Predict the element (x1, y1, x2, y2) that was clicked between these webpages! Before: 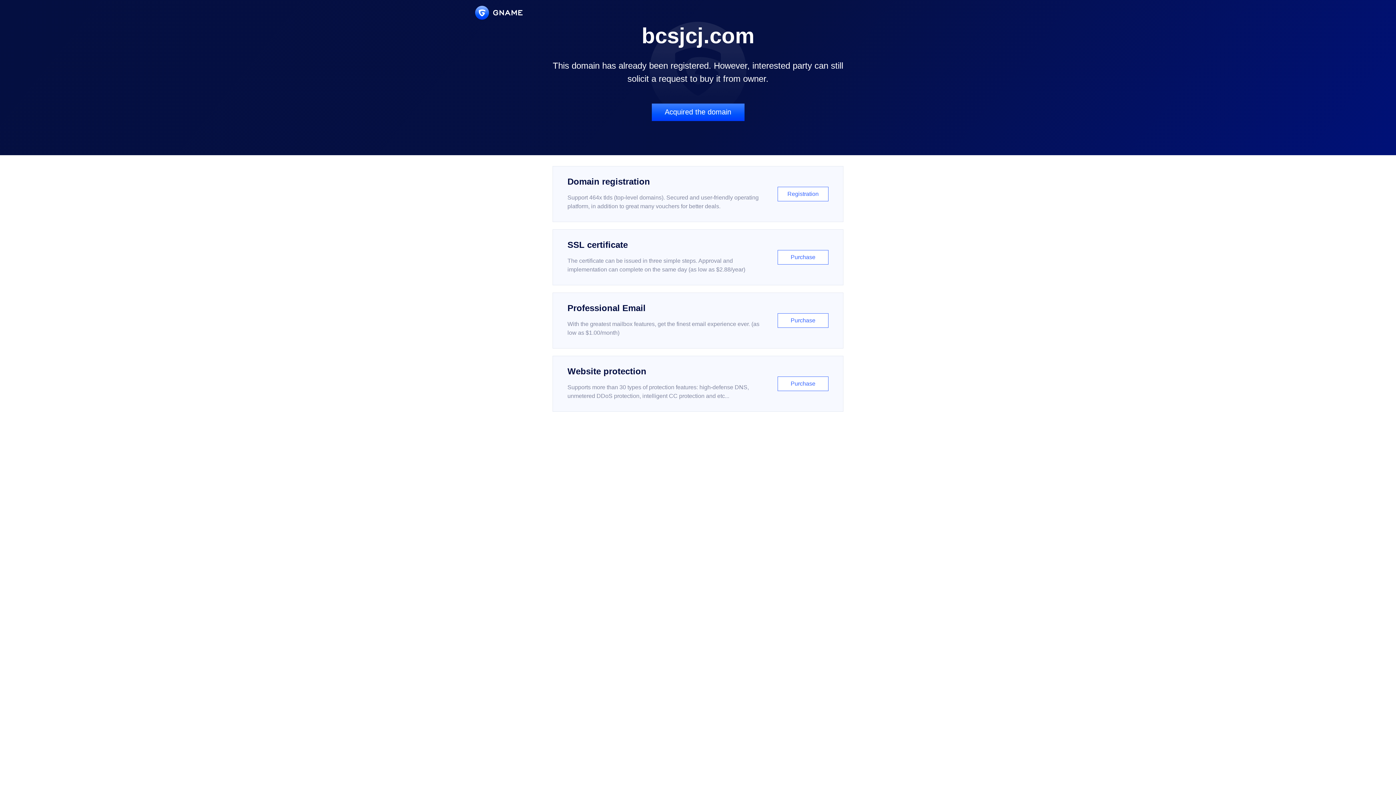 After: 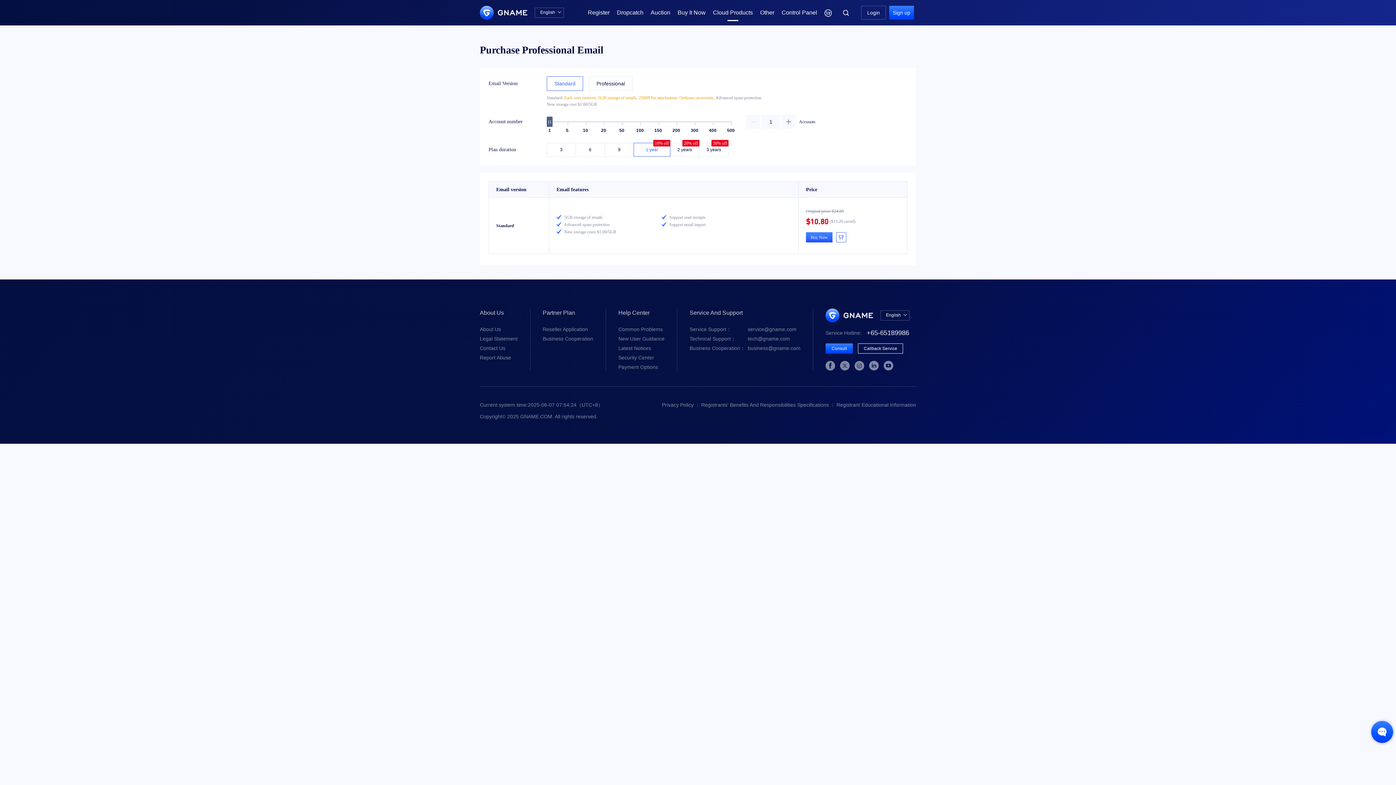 Action: bbox: (552, 292, 843, 348) label: Professional Email

With the greatest mailbox features, get the finest email experience ever. (as low as $1.00/month)

Purchase